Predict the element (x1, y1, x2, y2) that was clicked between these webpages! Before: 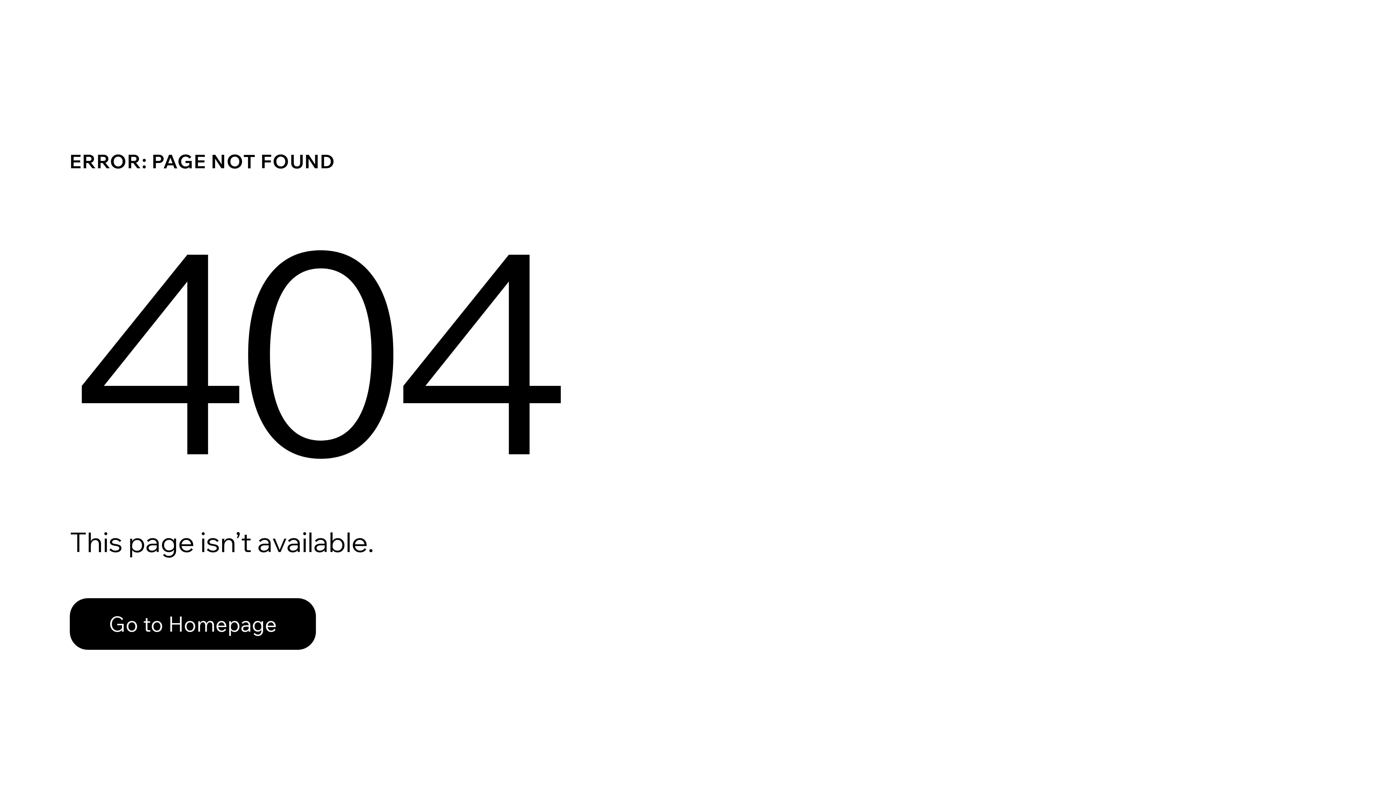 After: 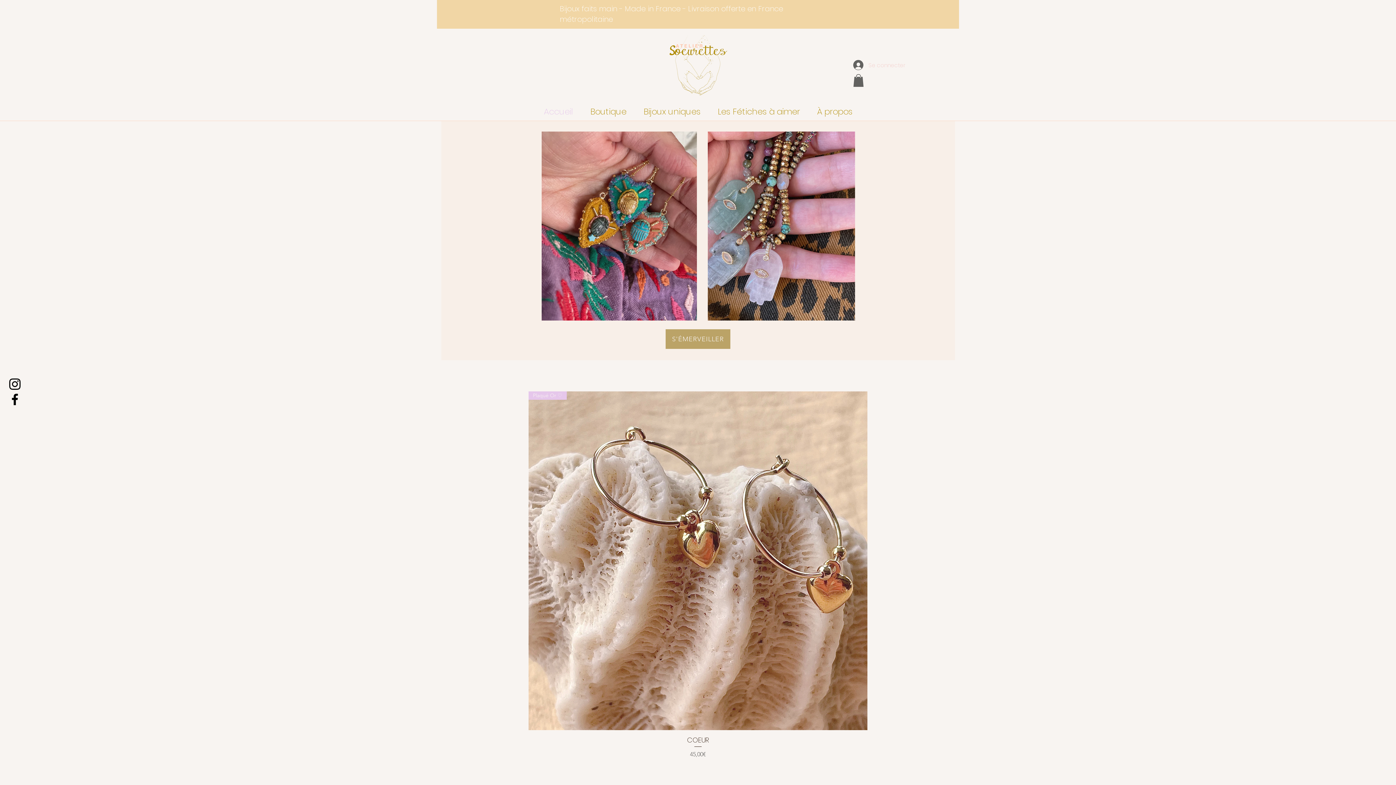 Action: label: Go to Homepage bbox: (69, 598, 316, 650)